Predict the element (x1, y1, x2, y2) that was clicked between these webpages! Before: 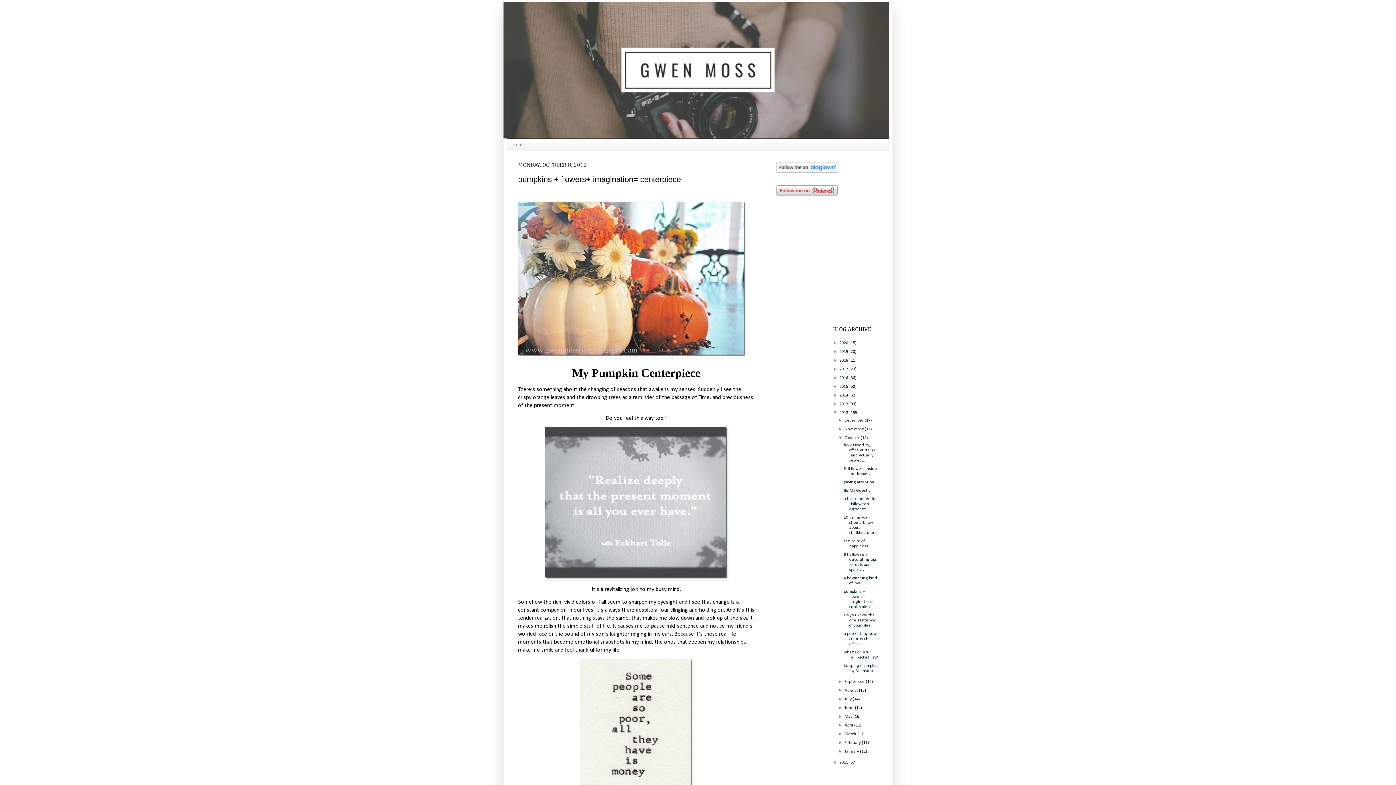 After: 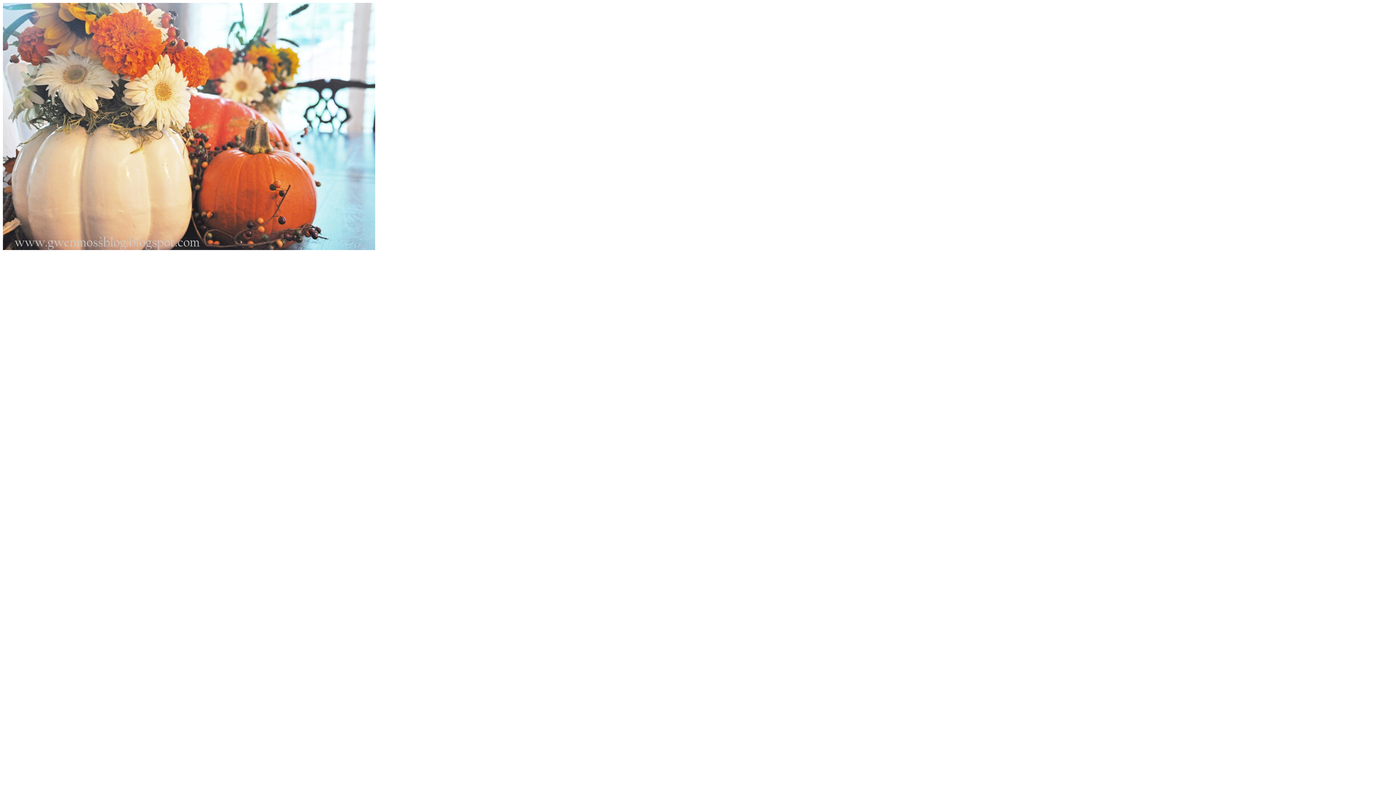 Action: bbox: (518, 354, 745, 359)